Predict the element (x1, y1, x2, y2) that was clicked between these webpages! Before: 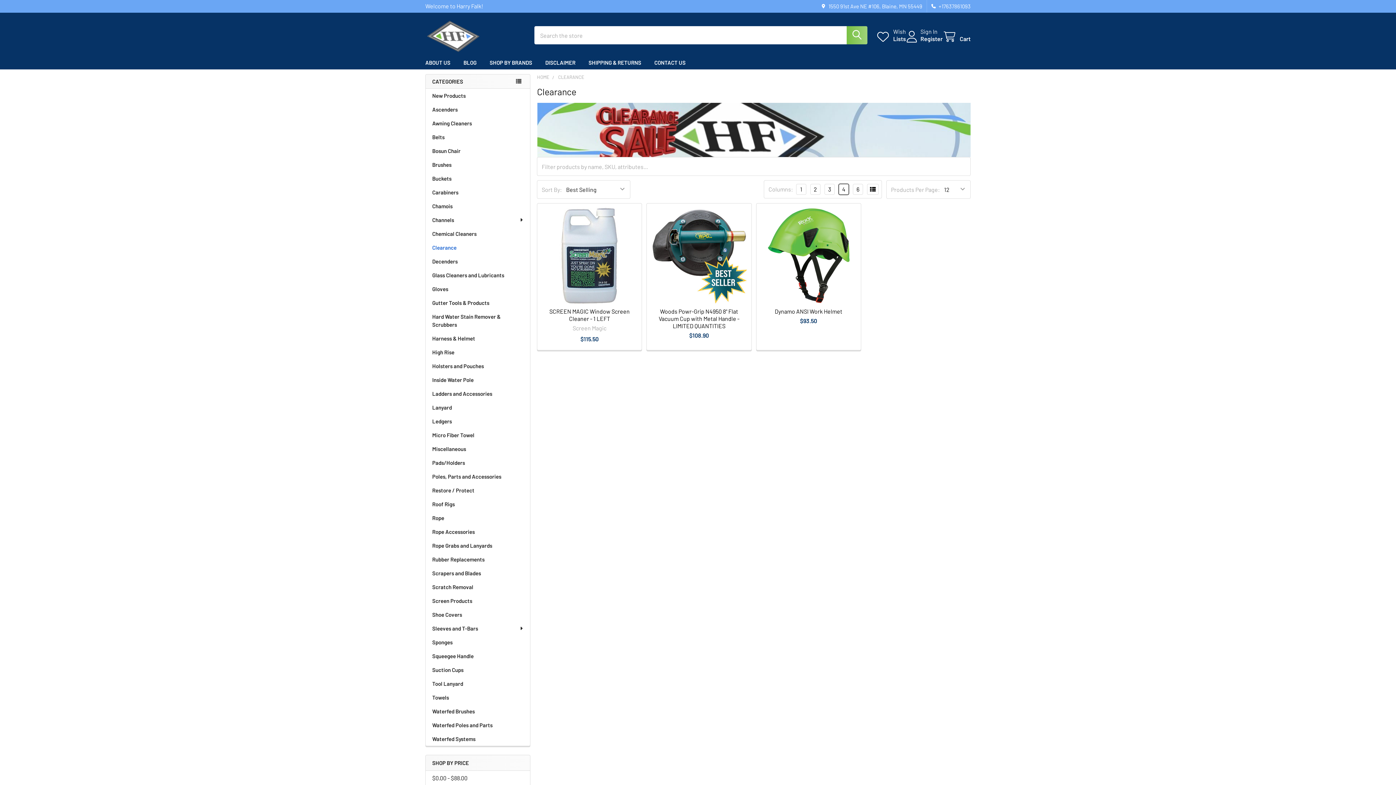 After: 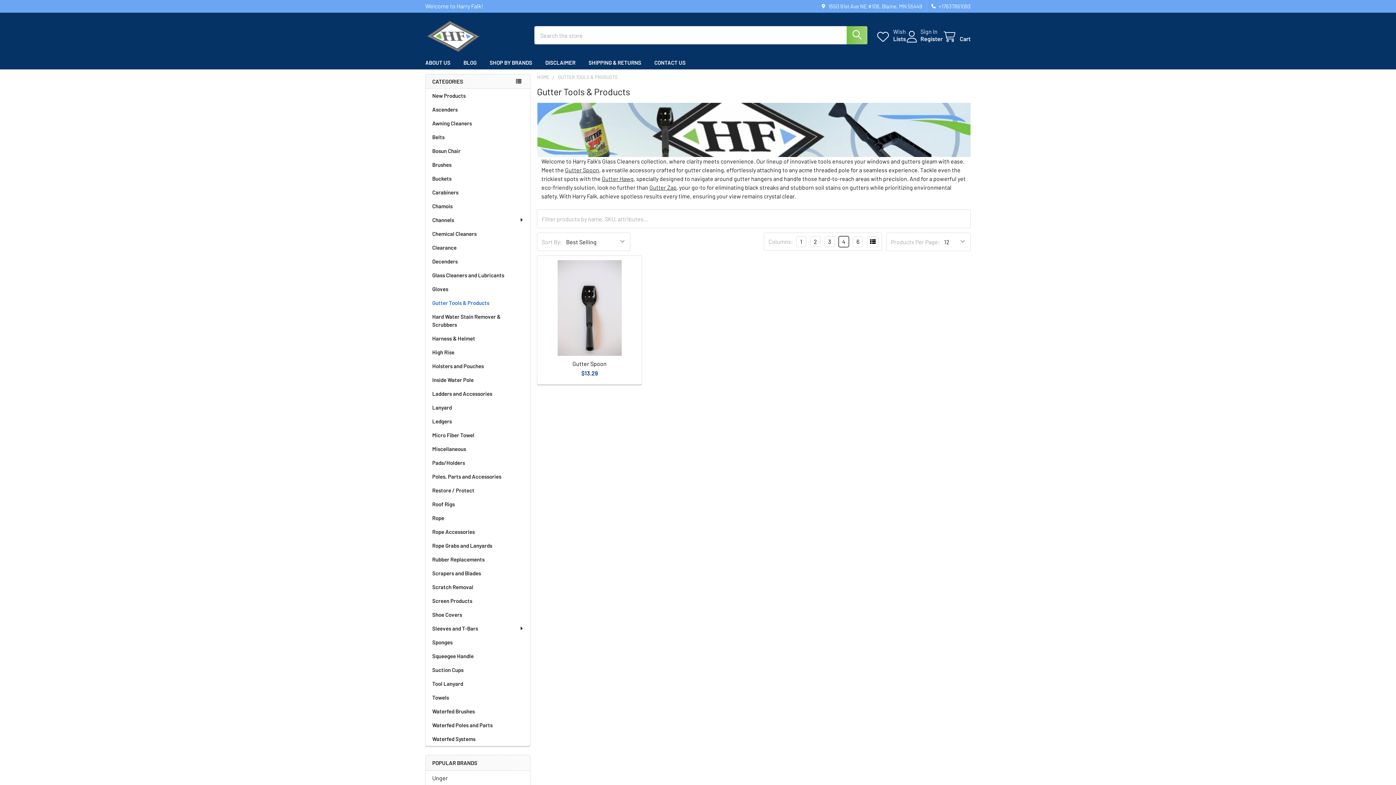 Action: label: Gutter Tools & Products bbox: (425, 296, 530, 309)